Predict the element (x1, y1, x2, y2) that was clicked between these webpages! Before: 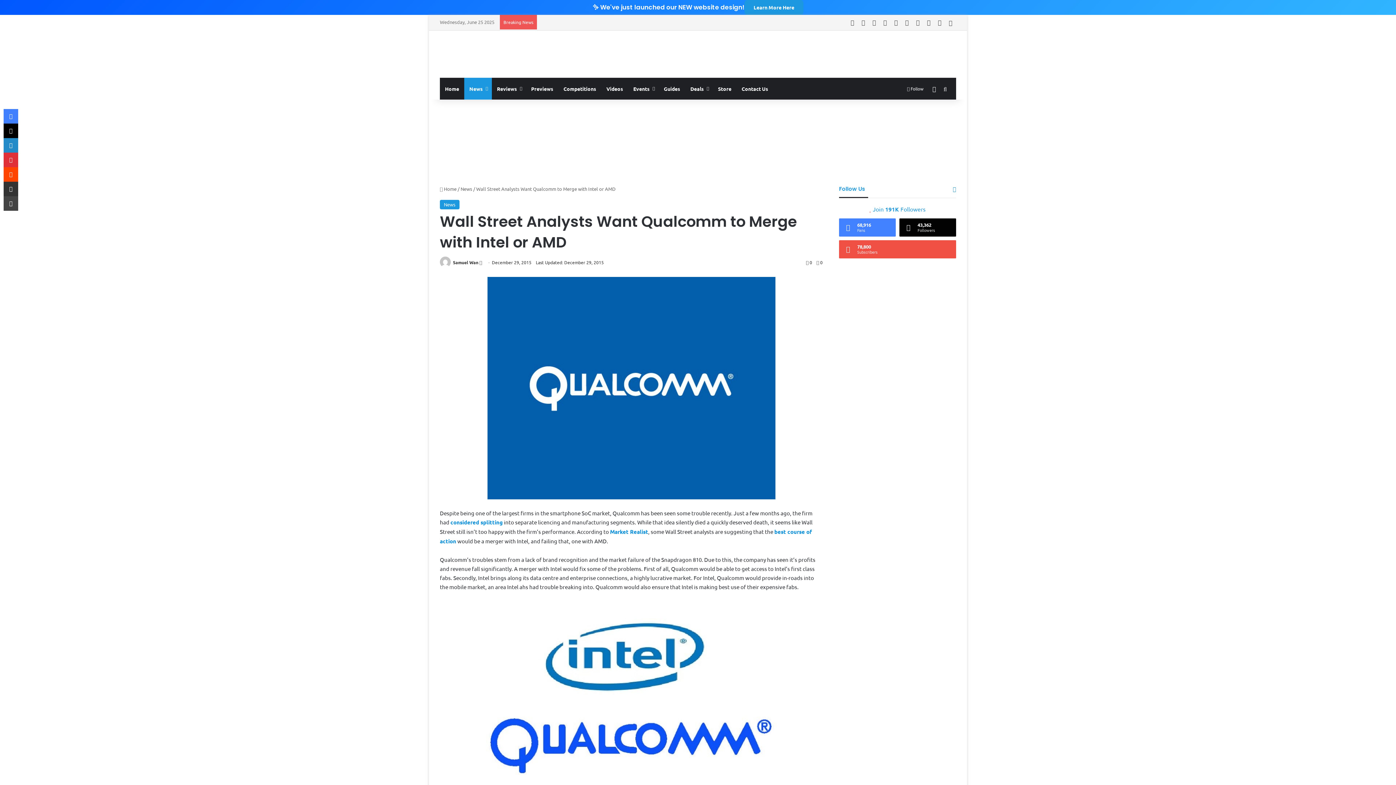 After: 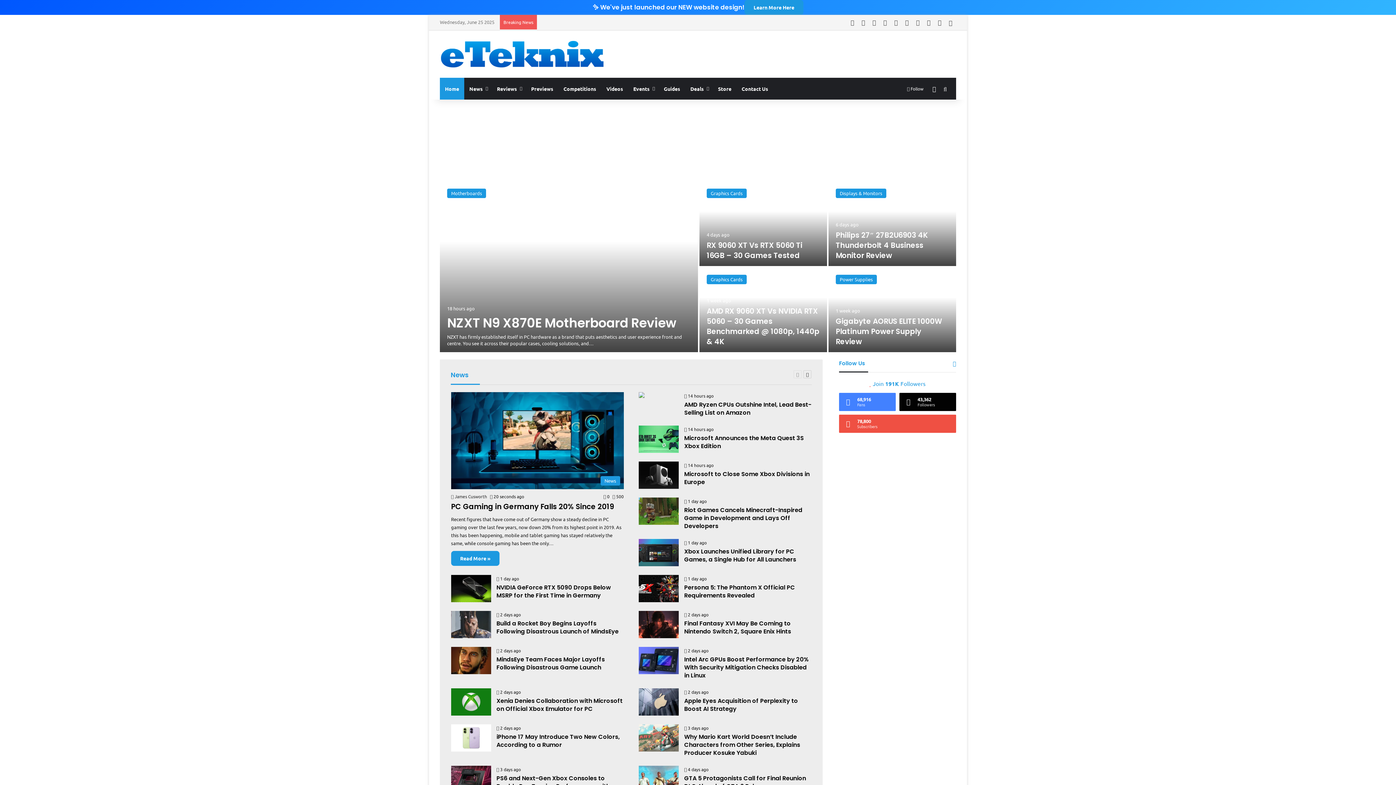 Action: label: Home bbox: (440, 77, 464, 99)